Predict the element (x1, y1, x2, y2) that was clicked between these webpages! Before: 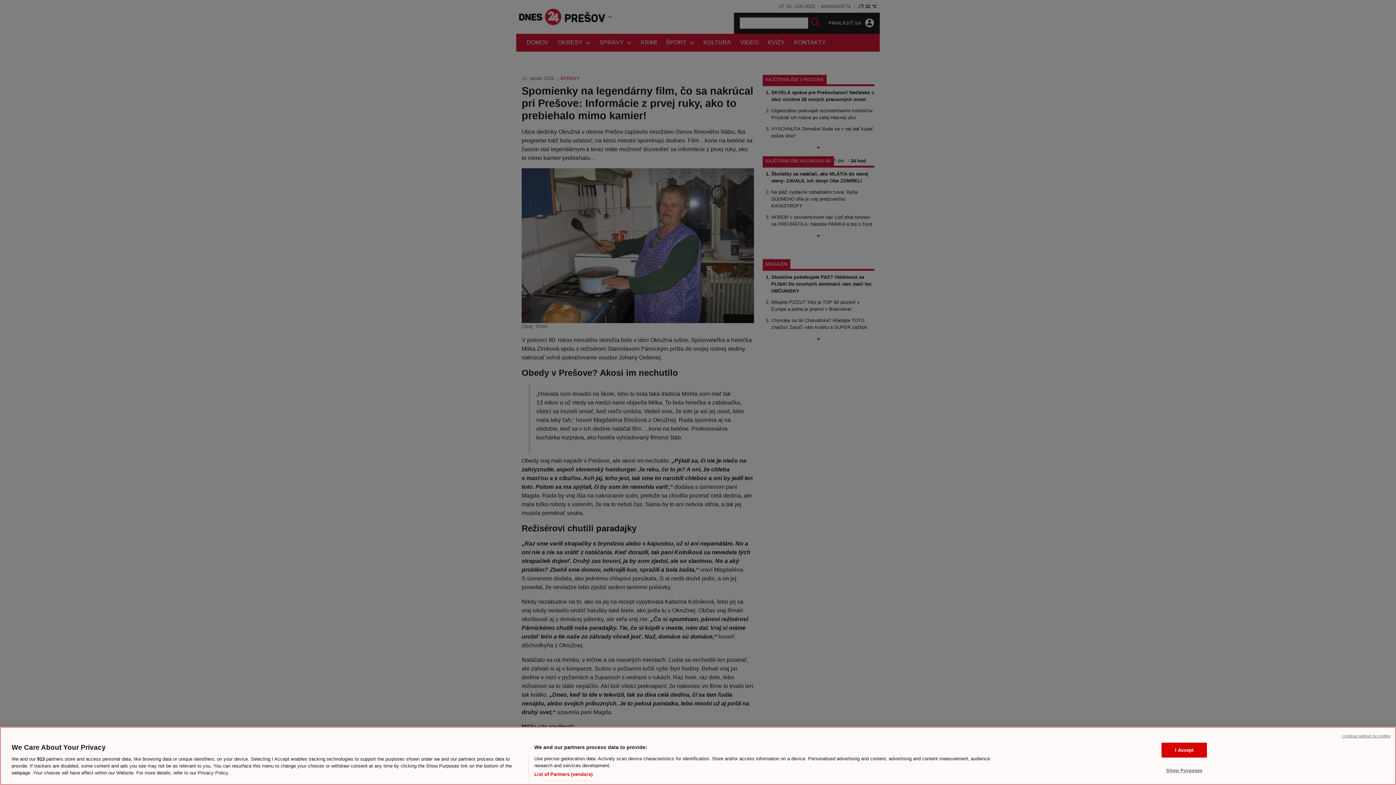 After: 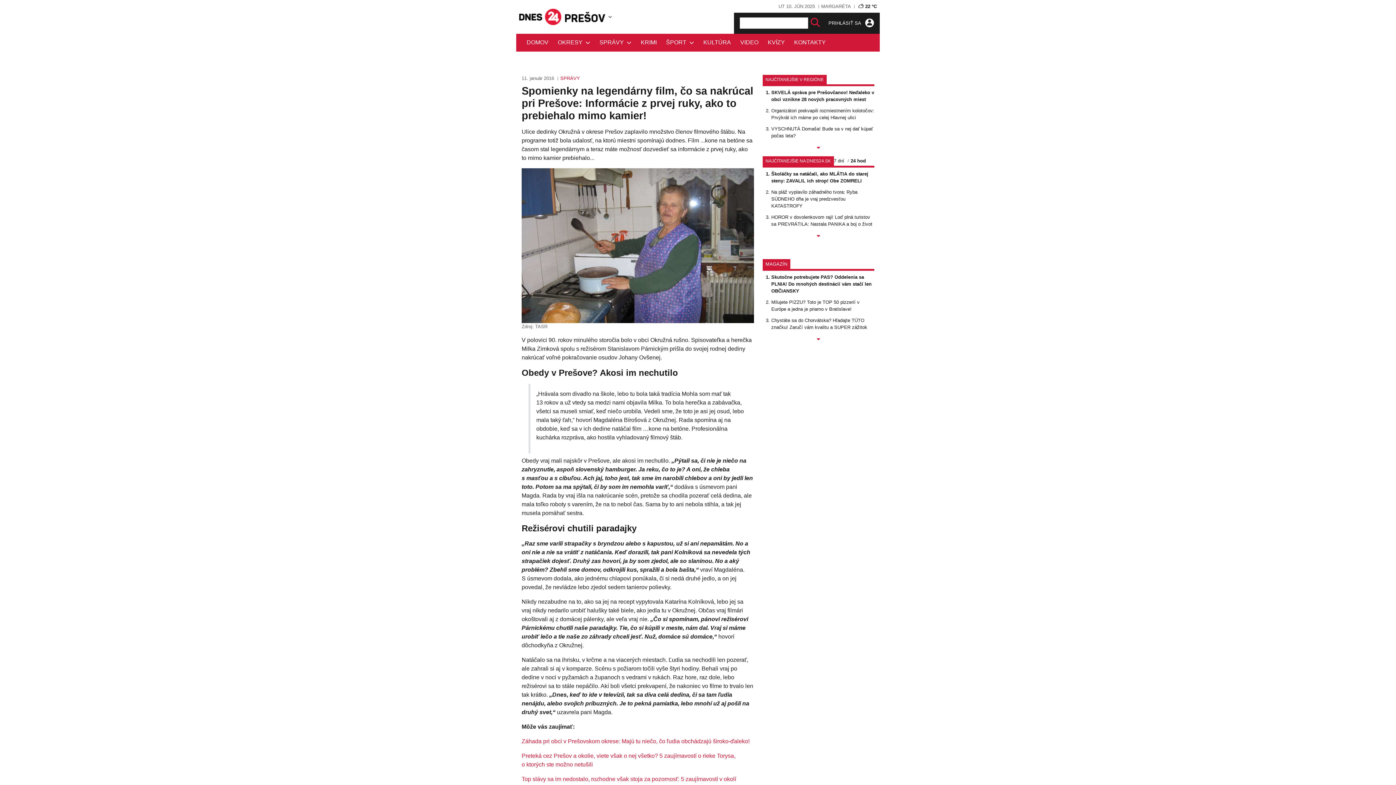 Action: label: I Accept bbox: (1161, 742, 1207, 757)